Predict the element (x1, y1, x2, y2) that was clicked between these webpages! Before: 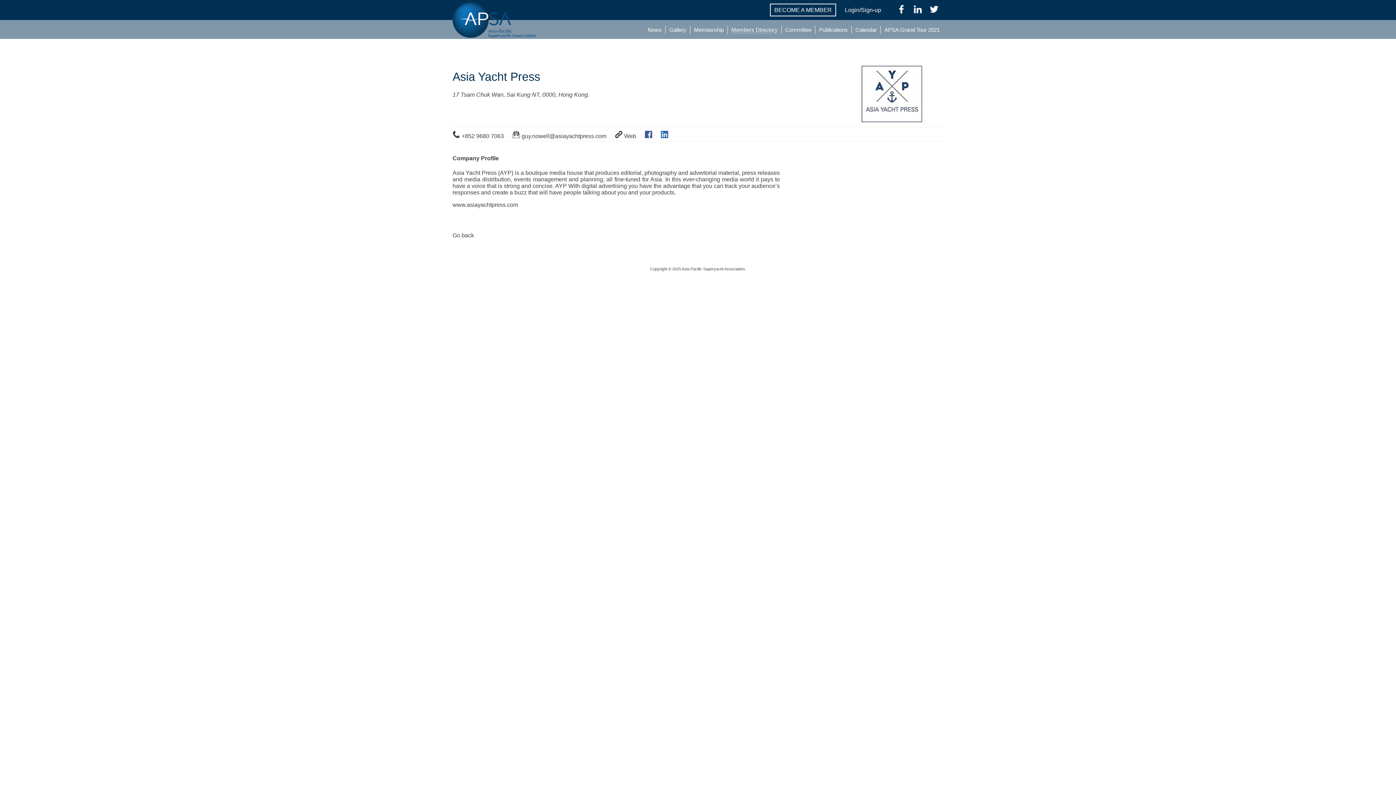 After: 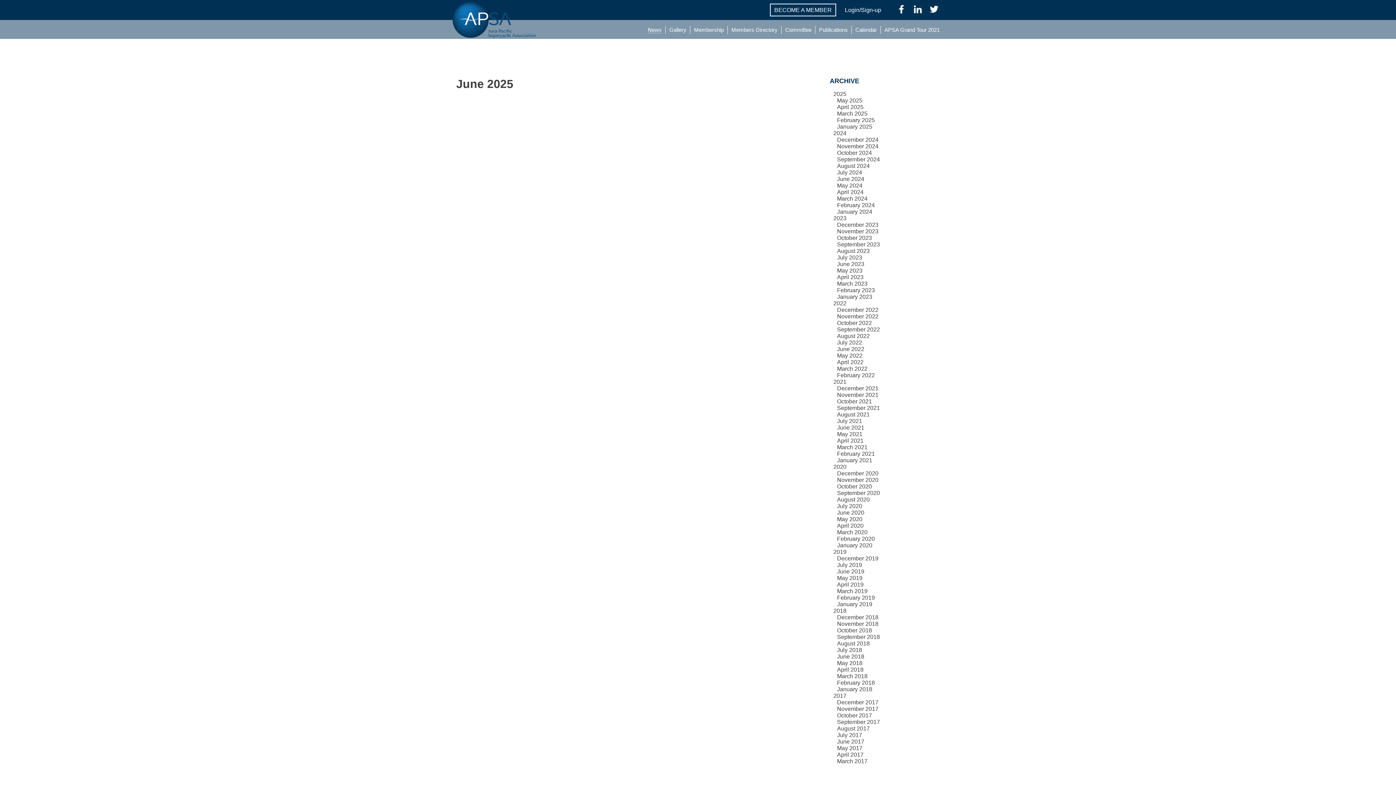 Action: bbox: (644, 26, 665, 34) label: News